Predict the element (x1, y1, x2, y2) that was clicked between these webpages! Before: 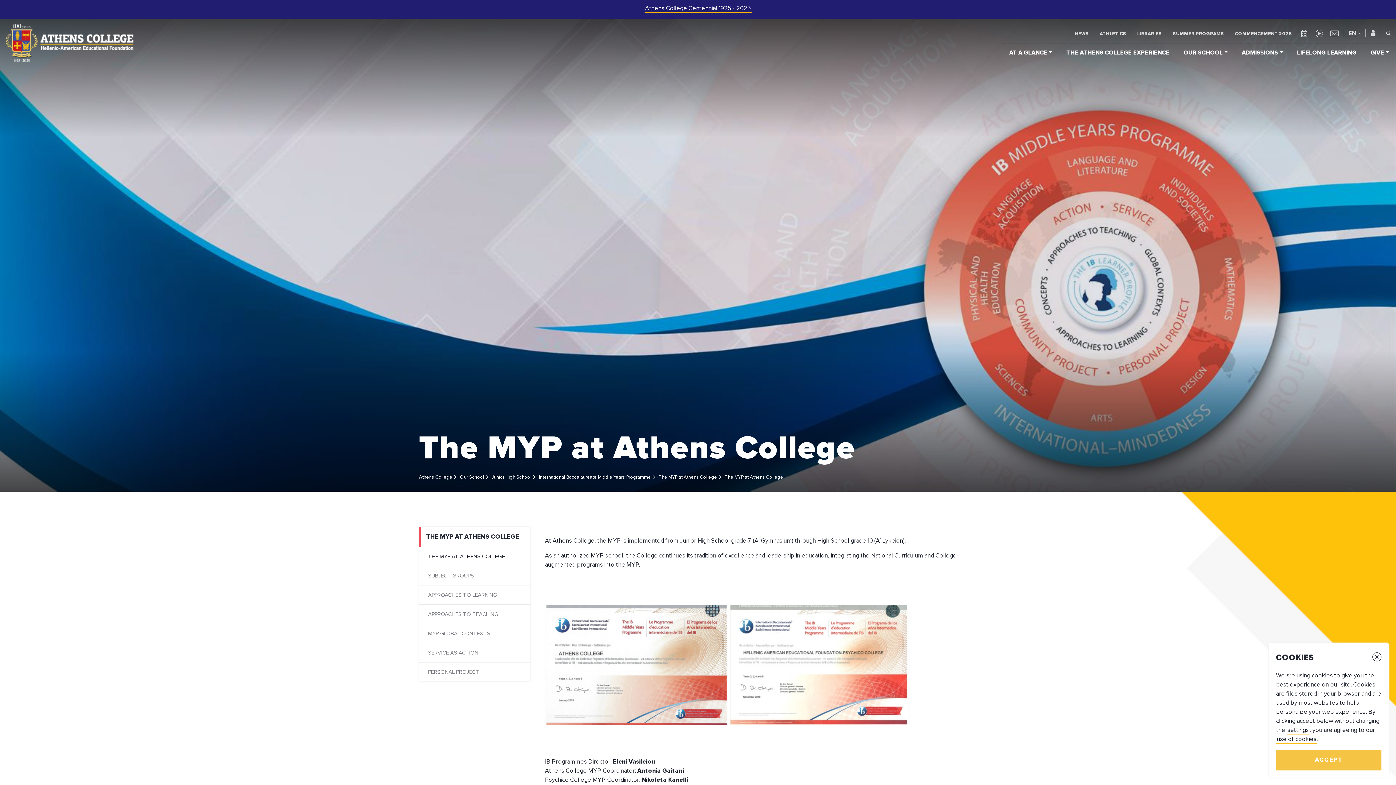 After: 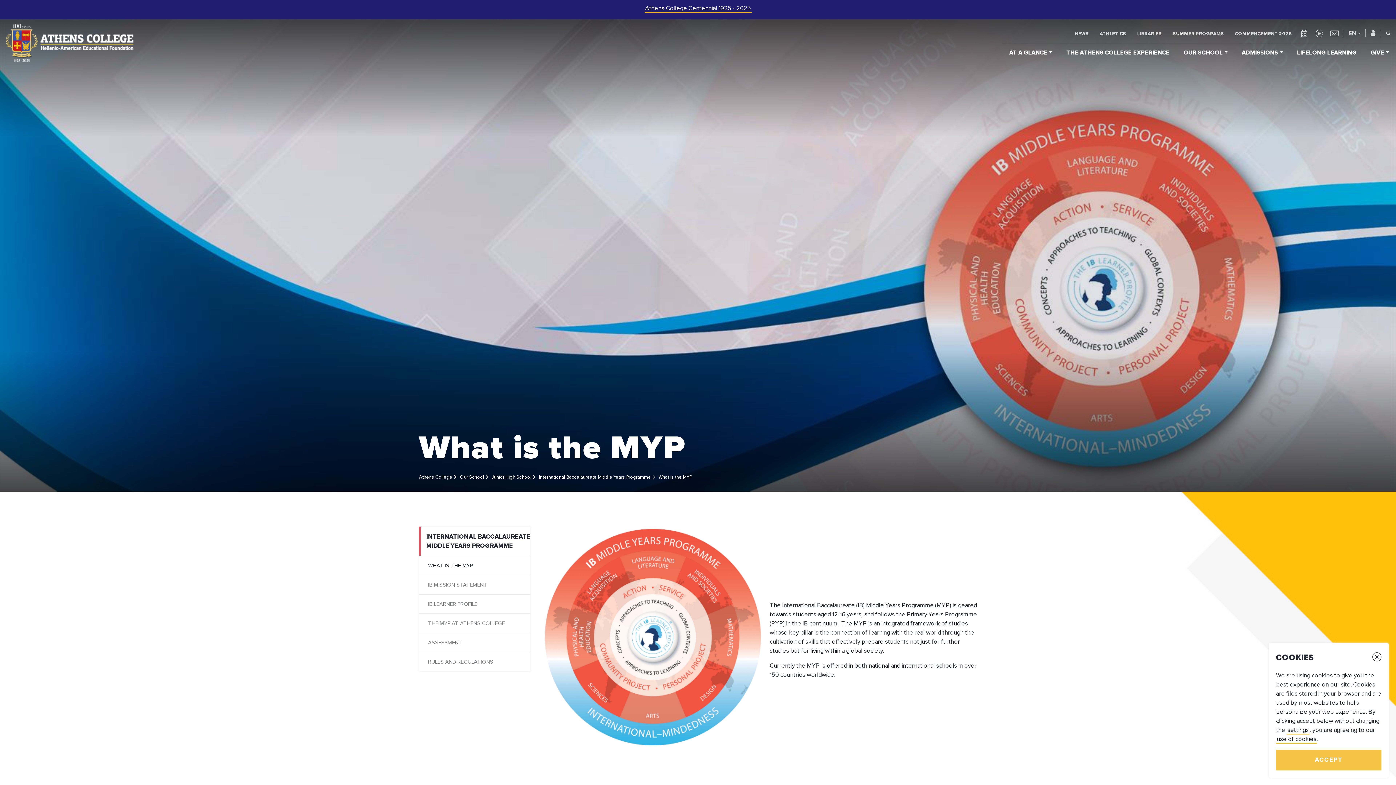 Action: bbox: (539, 474, 652, 480) label: International Baccalaureate Middle Years Programme 